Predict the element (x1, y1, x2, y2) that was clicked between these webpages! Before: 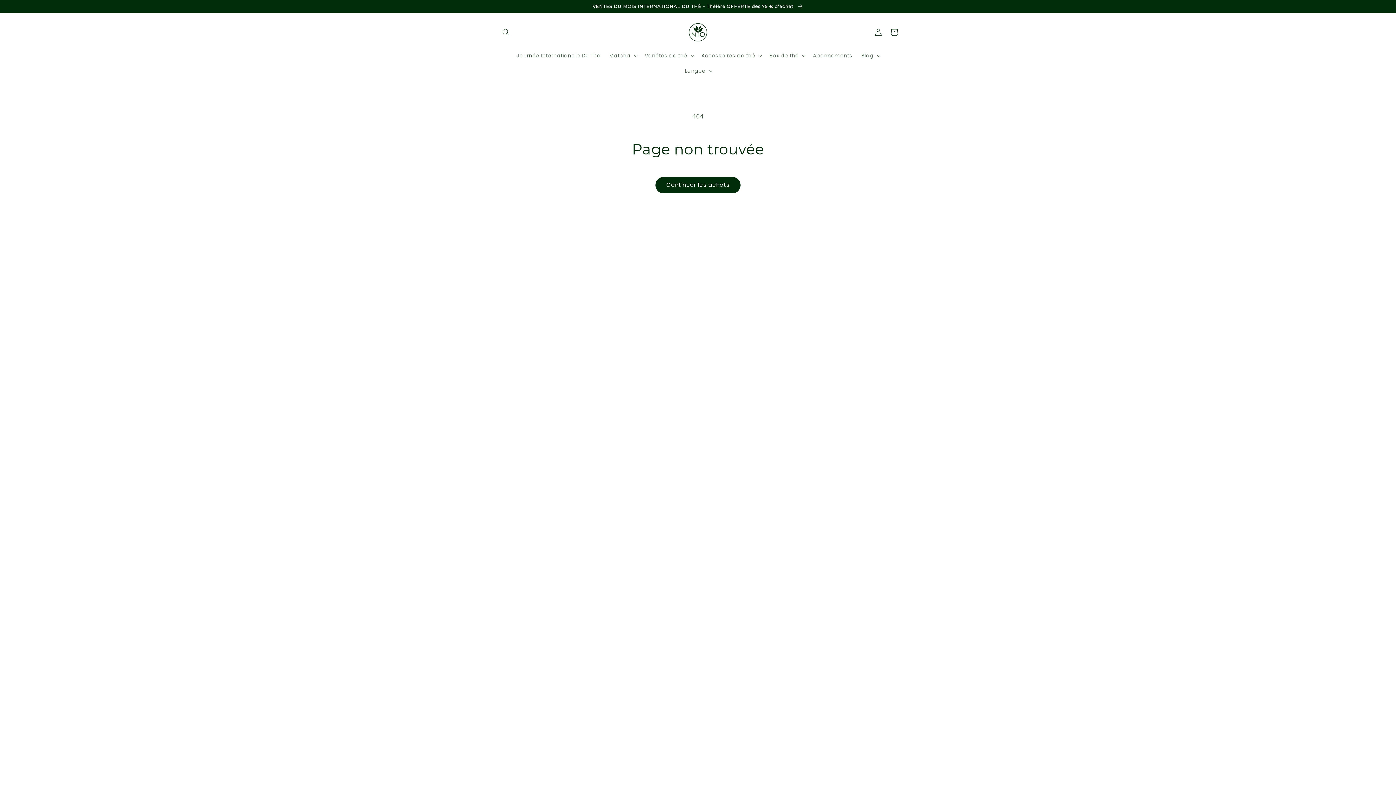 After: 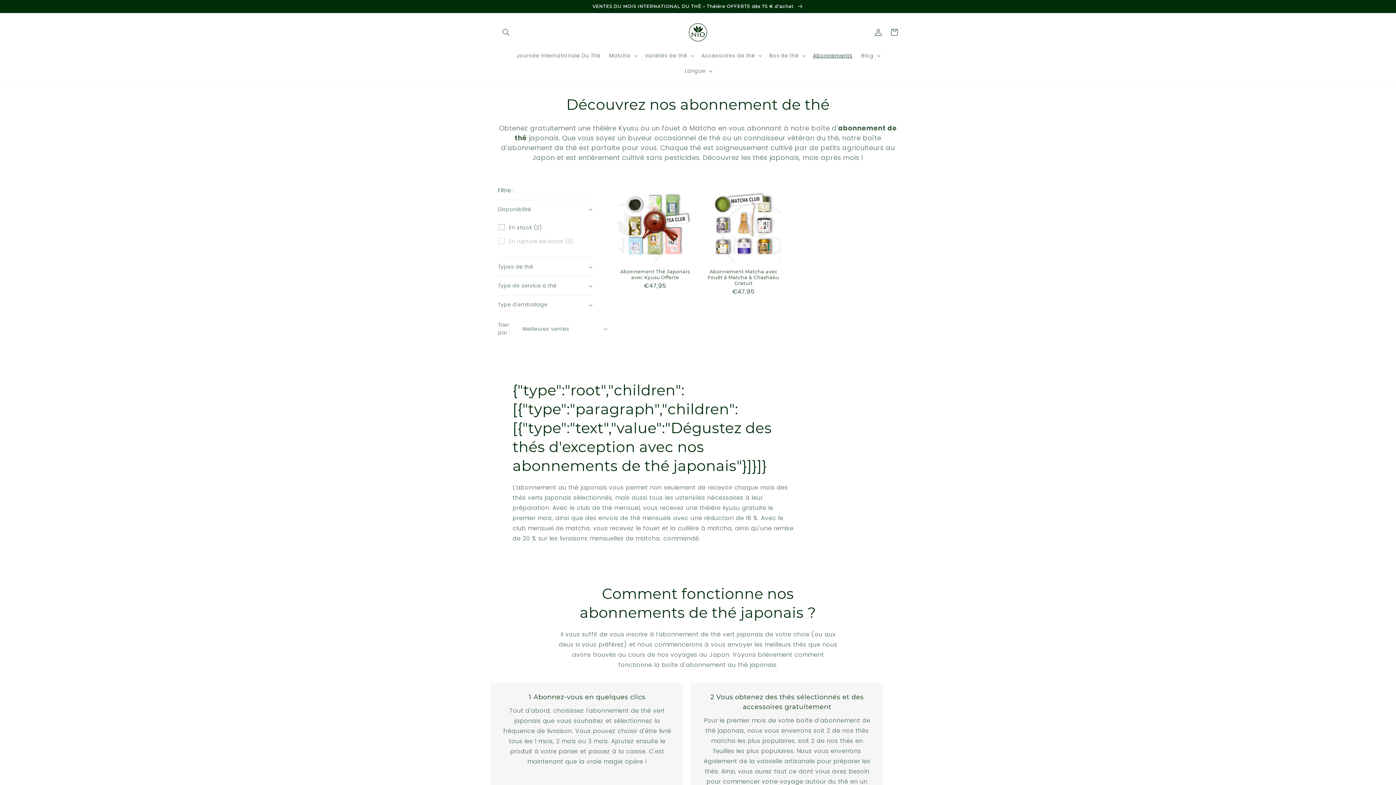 Action: label: Abonnements bbox: (808, 47, 857, 63)